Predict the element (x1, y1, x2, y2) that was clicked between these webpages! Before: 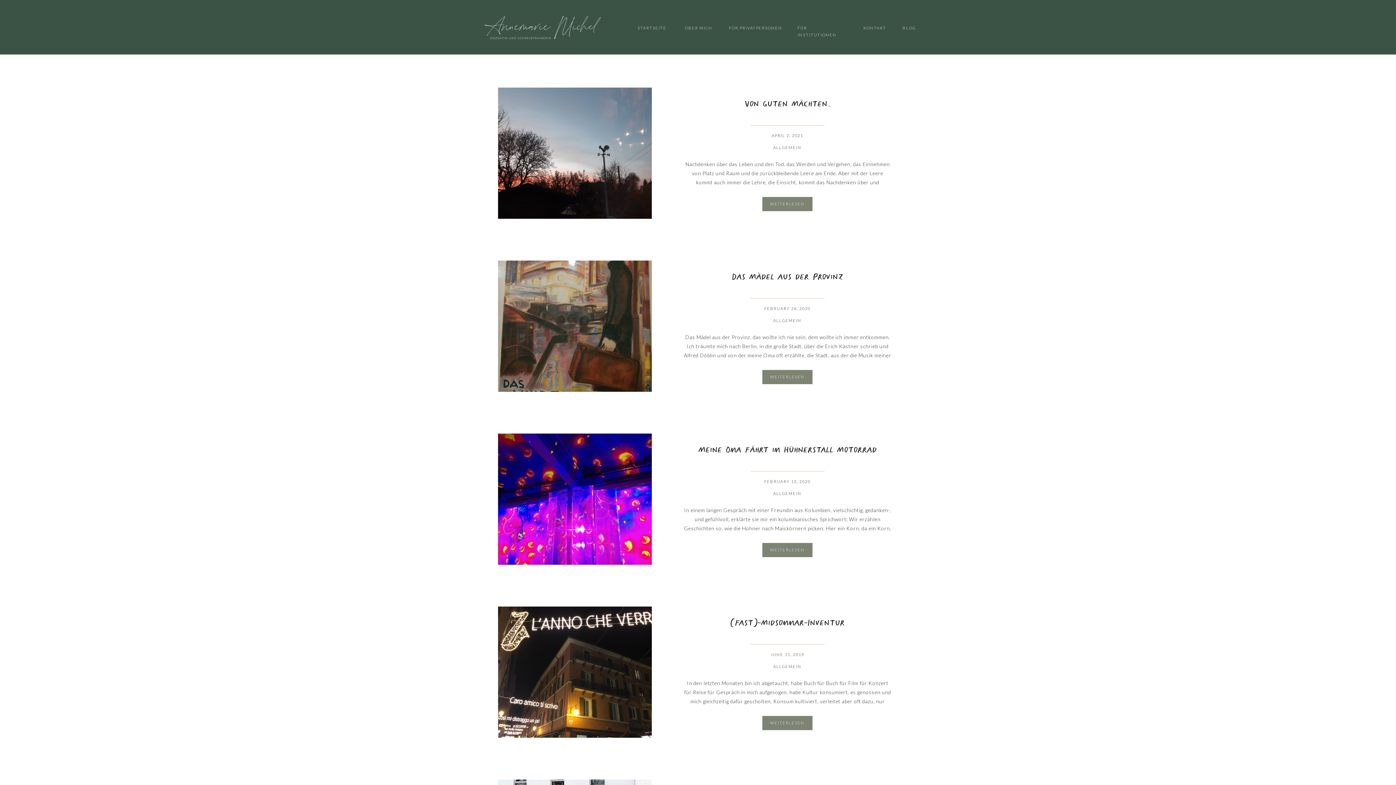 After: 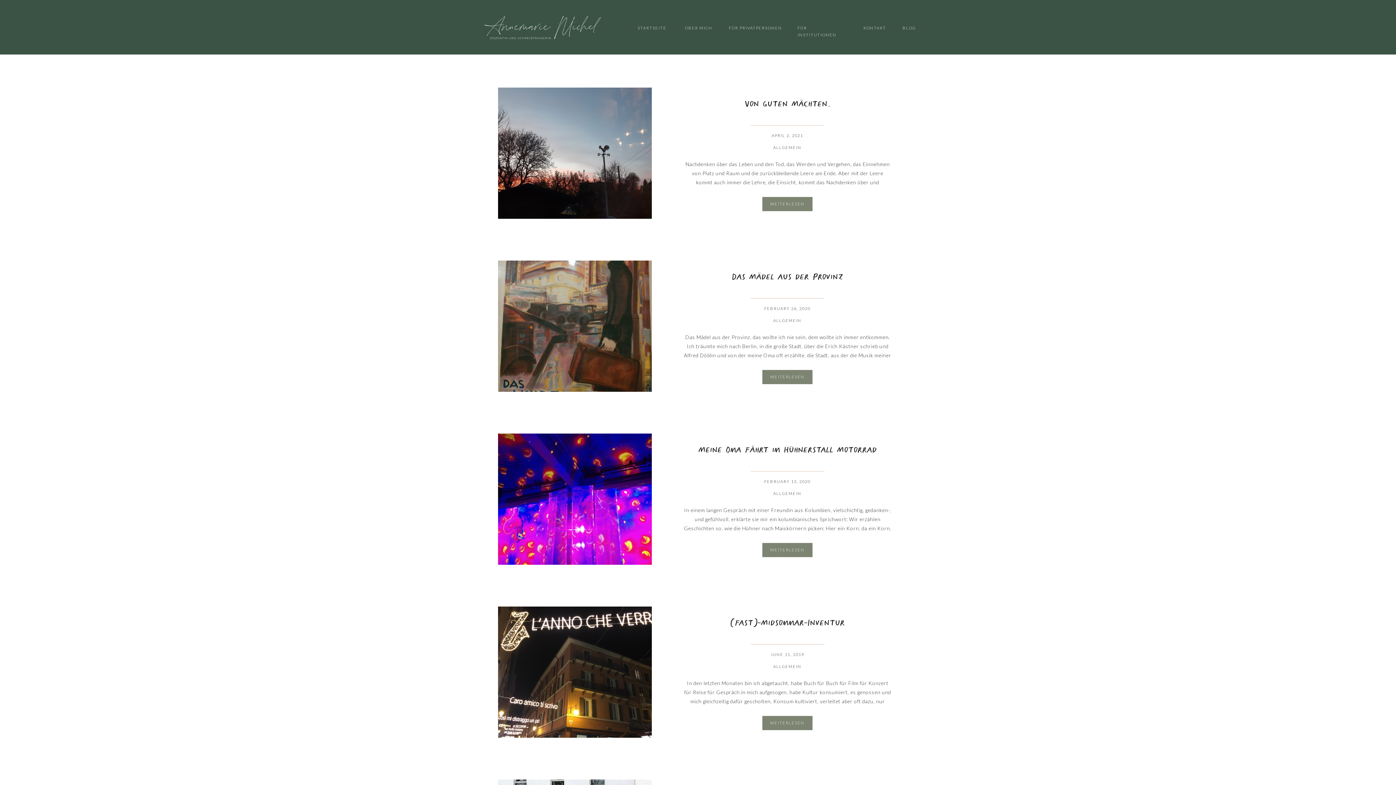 Action: bbox: (773, 664, 801, 669) label: ALLGEMEIN